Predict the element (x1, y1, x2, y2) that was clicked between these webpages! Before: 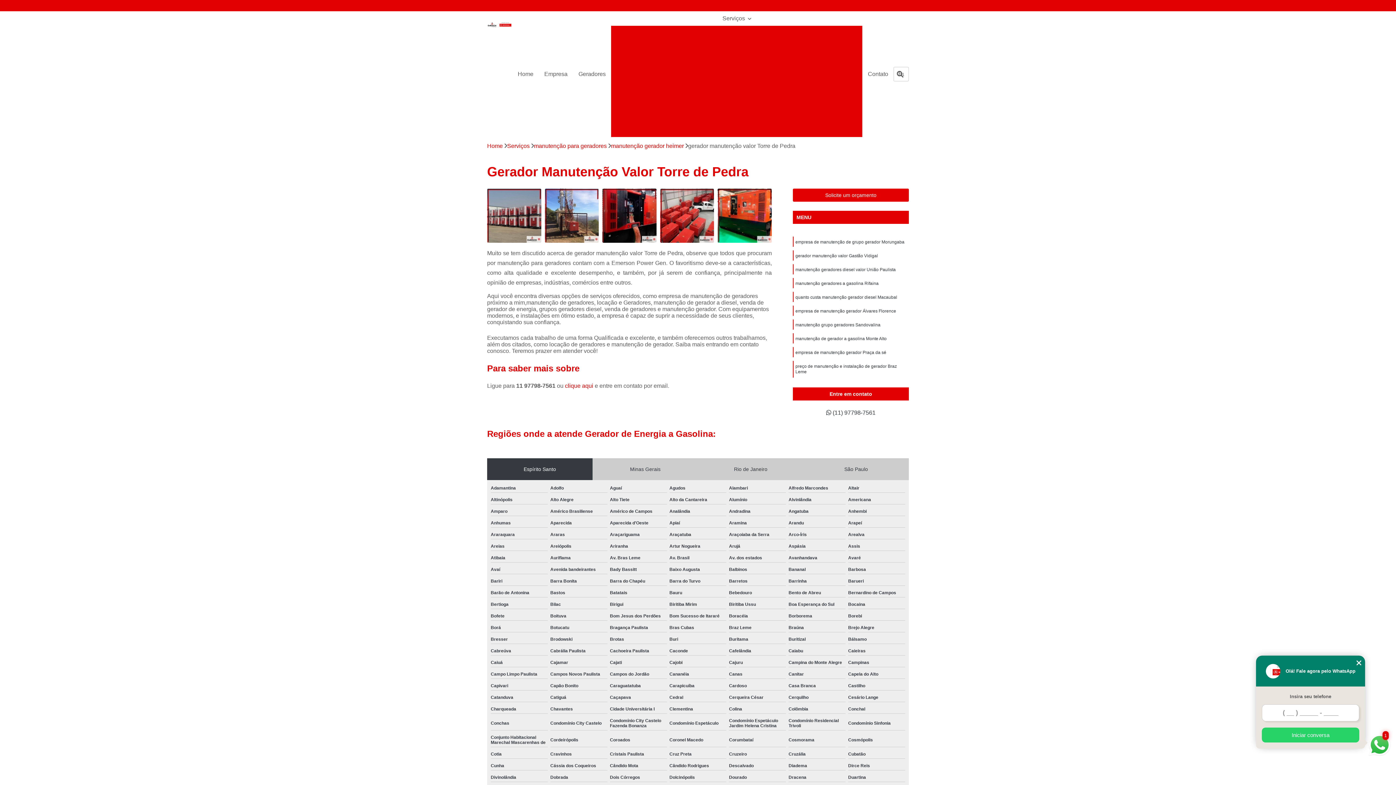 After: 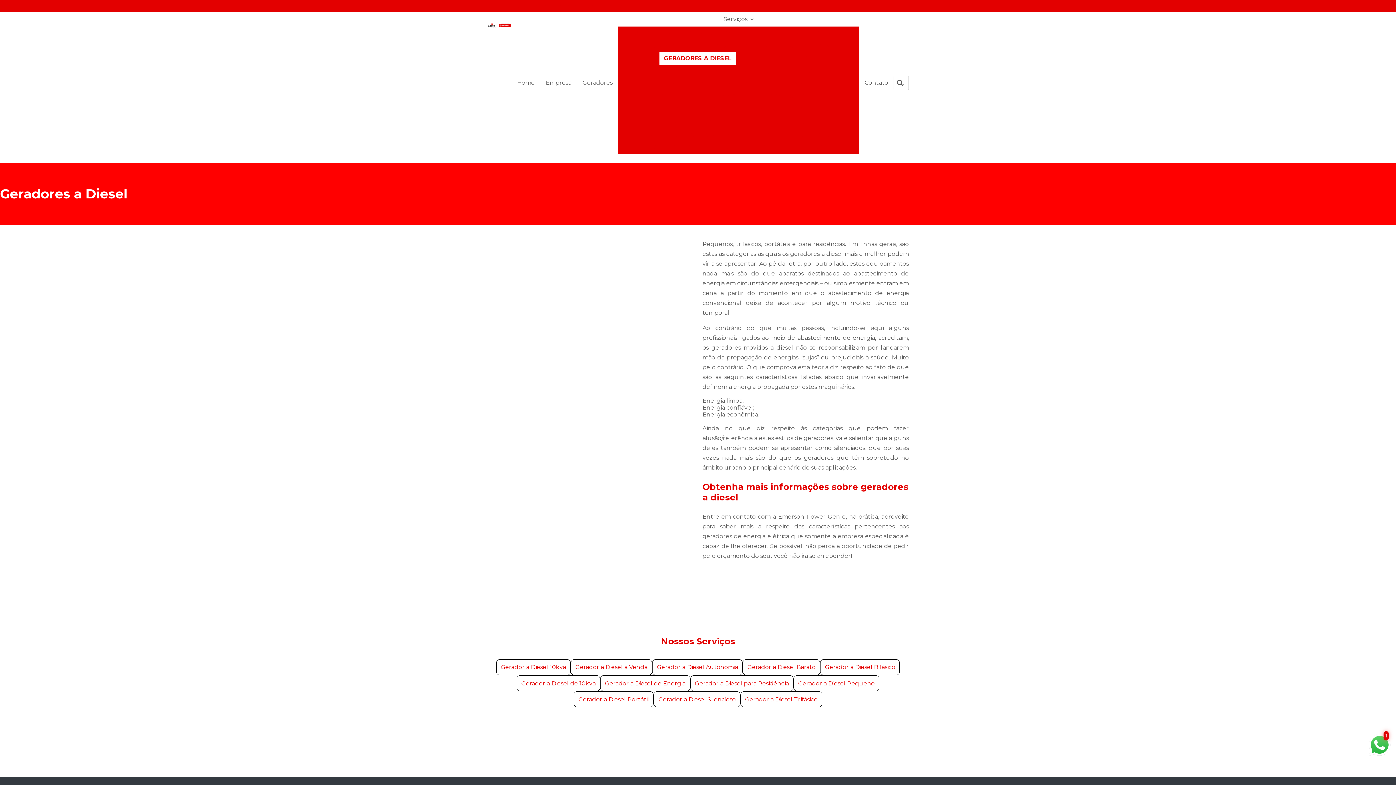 Action: label: GERADORES A DIESEL bbox: (616, 50, 690, 62)